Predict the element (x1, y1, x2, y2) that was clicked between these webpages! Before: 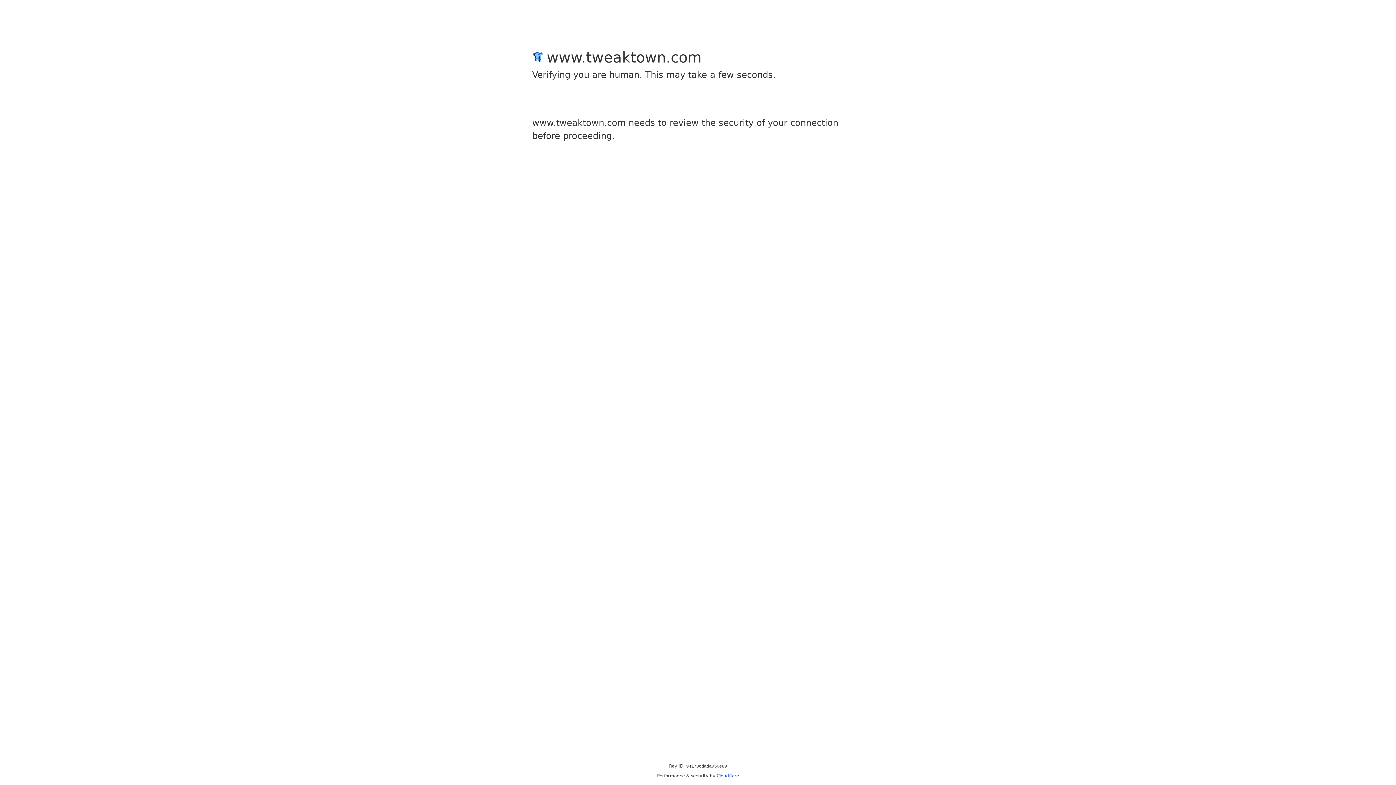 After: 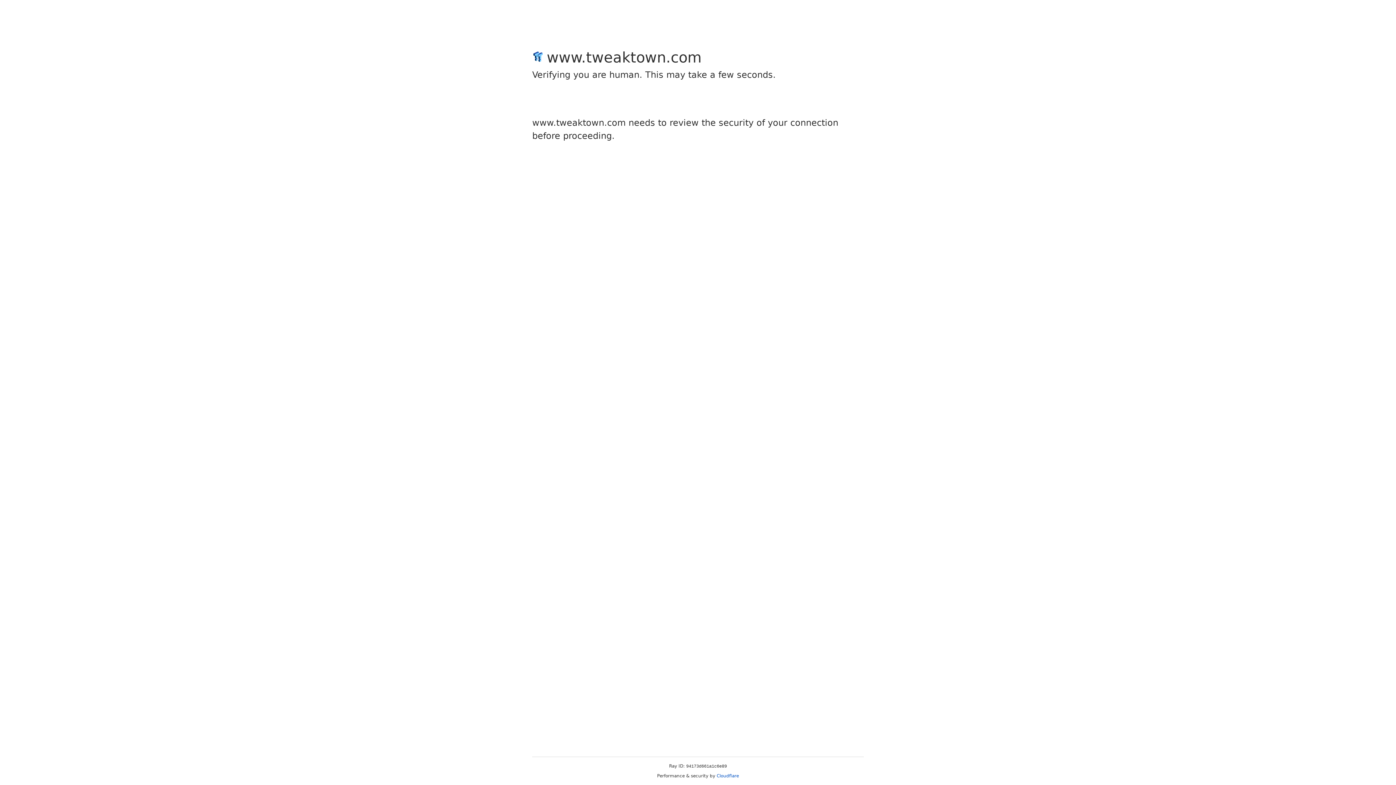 Action: label: Cloudflare bbox: (716, 773, 739, 778)